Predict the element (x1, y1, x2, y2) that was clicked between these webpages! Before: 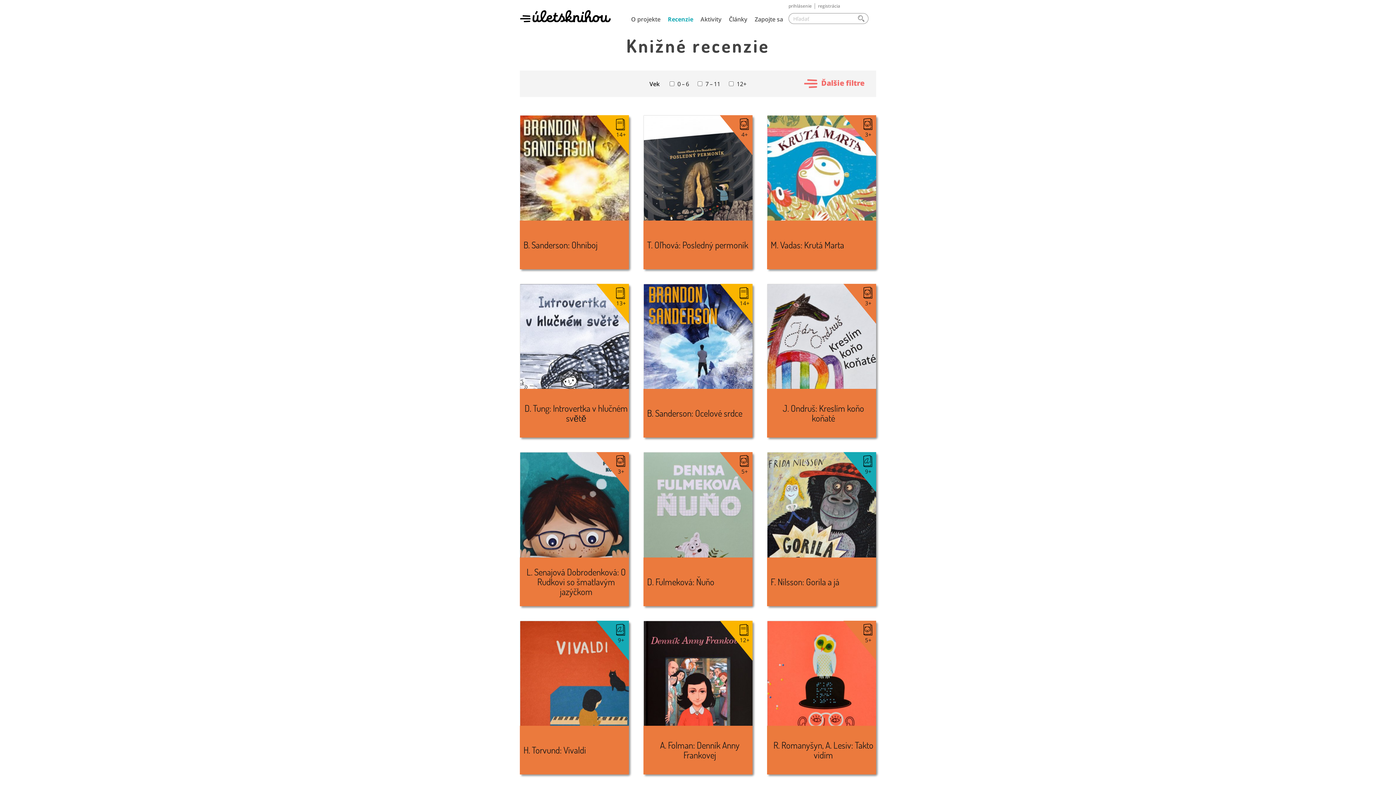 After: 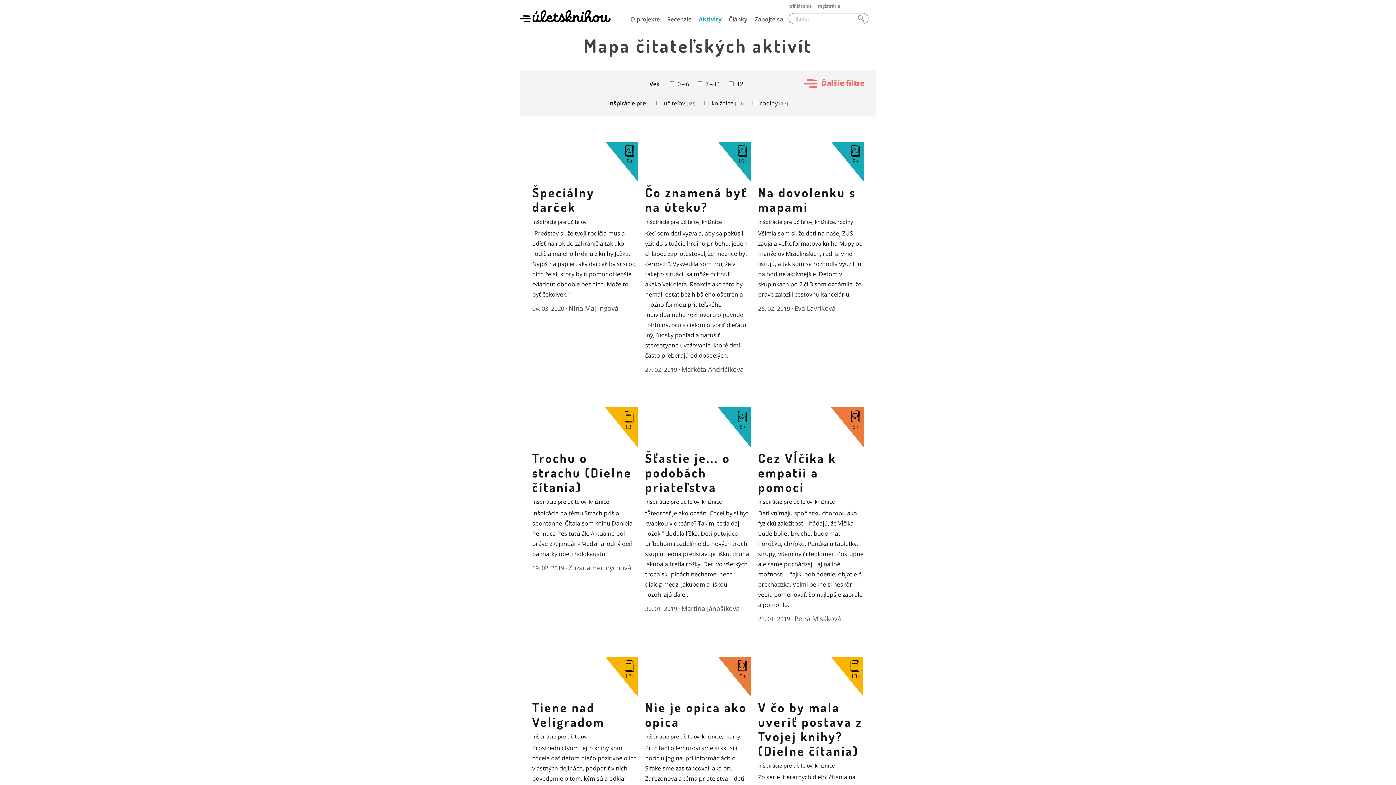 Action: label: Aktivity bbox: (697, 10, 725, 28)